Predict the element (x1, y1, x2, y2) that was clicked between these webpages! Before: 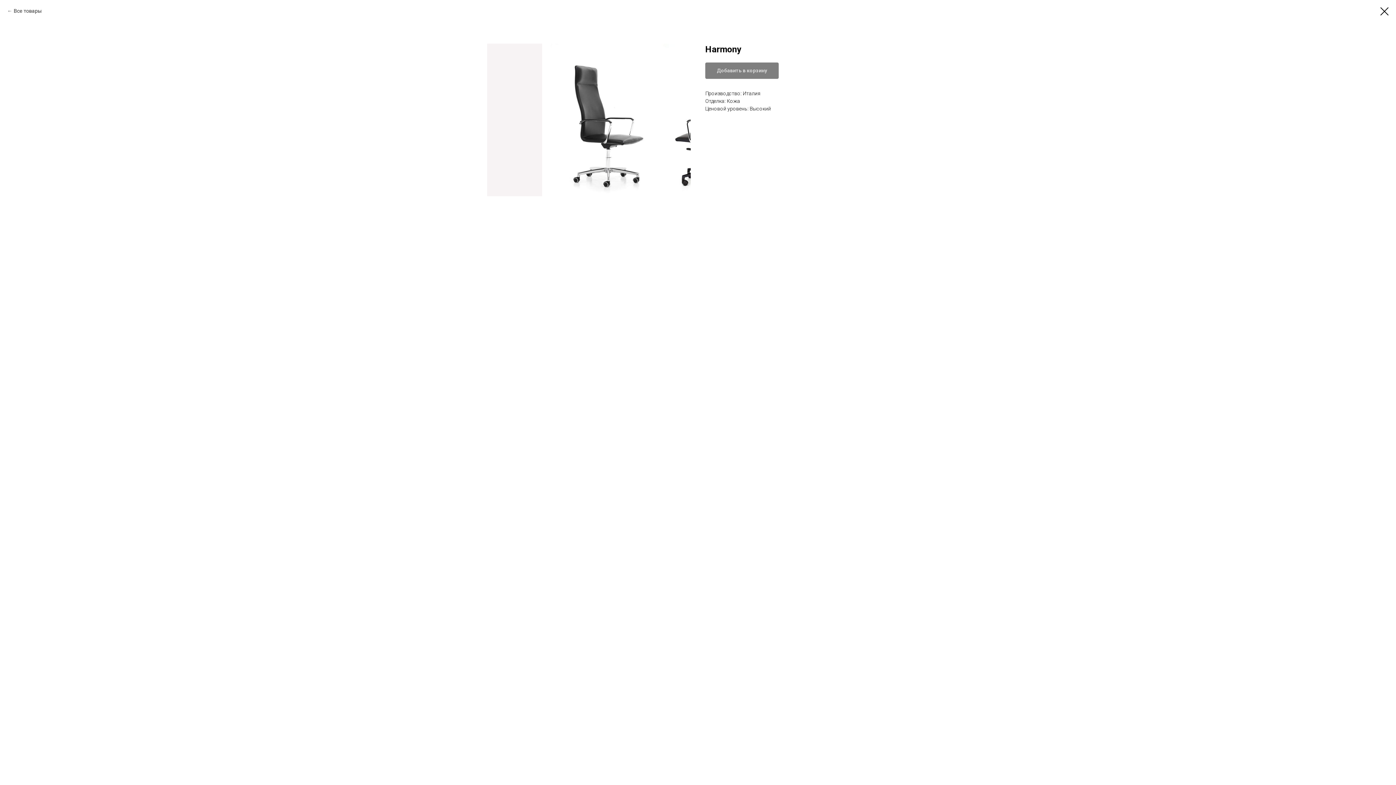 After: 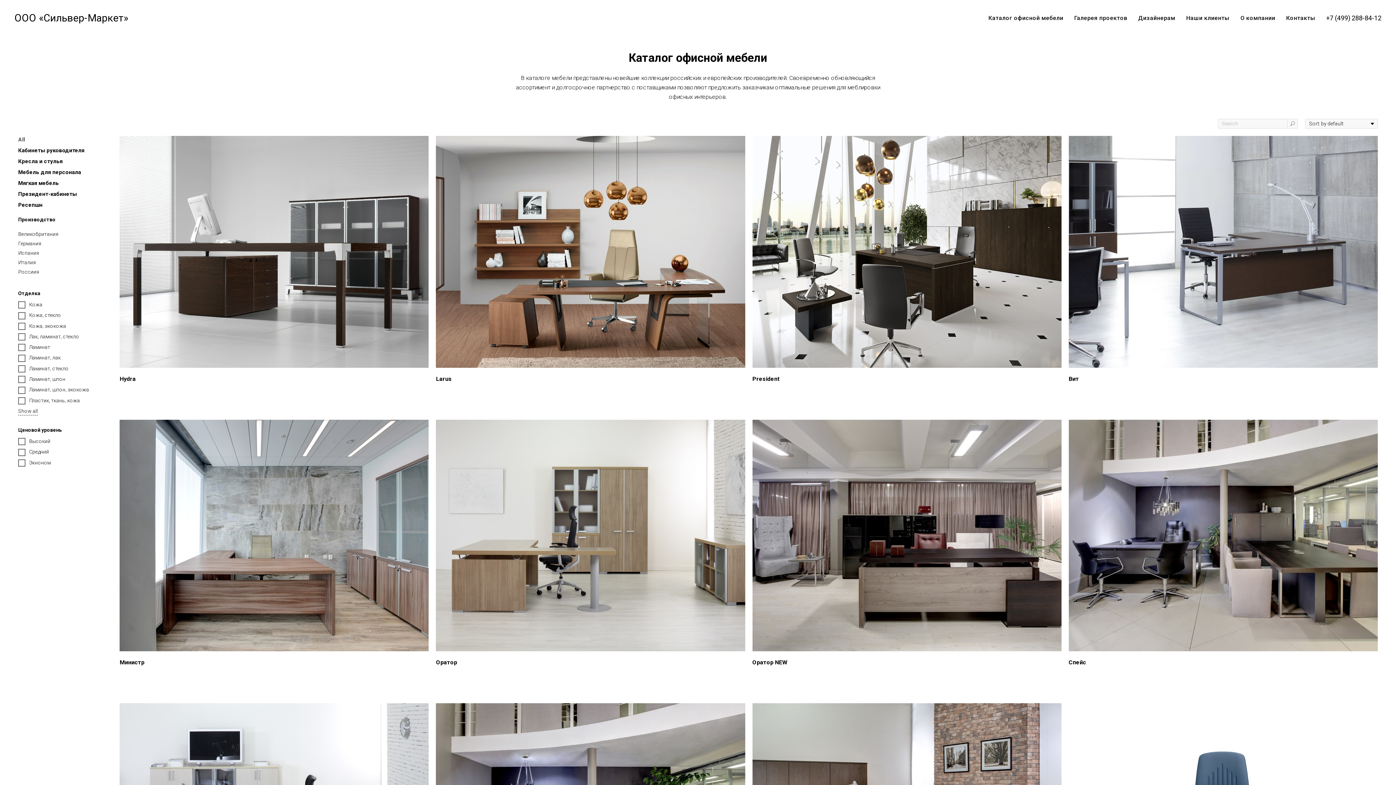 Action: bbox: (7, 7, 41, 14) label: Все товары